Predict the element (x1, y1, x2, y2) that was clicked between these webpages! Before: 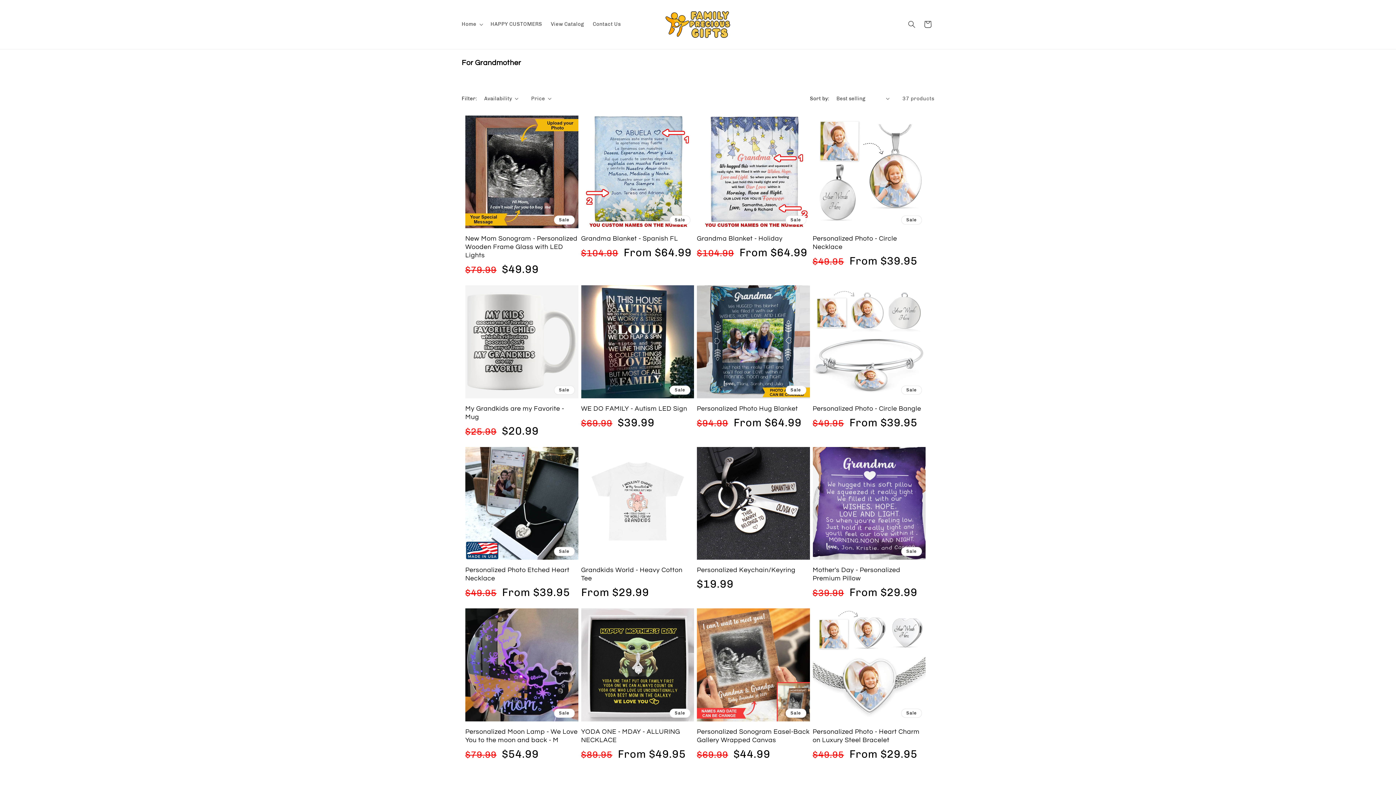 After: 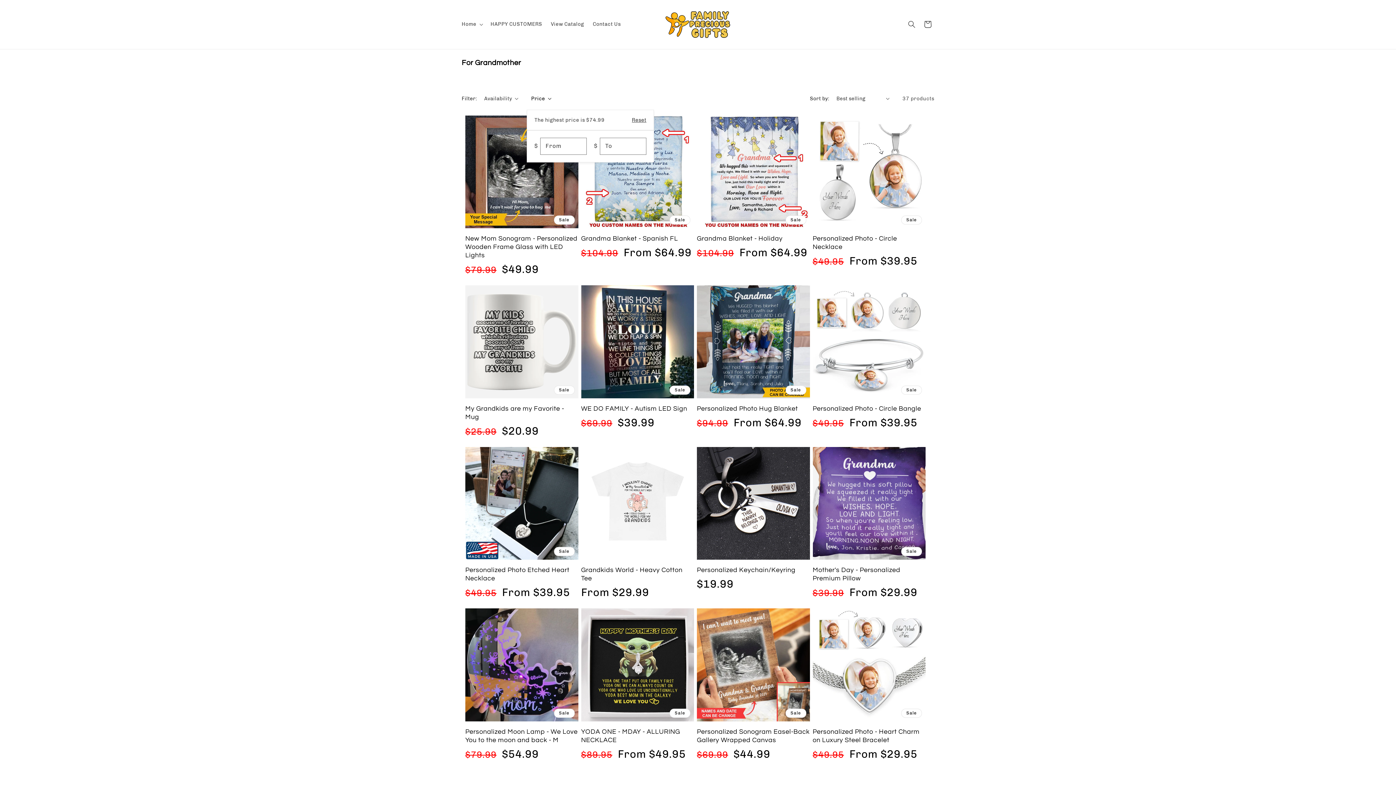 Action: bbox: (531, 94, 551, 102) label: Price